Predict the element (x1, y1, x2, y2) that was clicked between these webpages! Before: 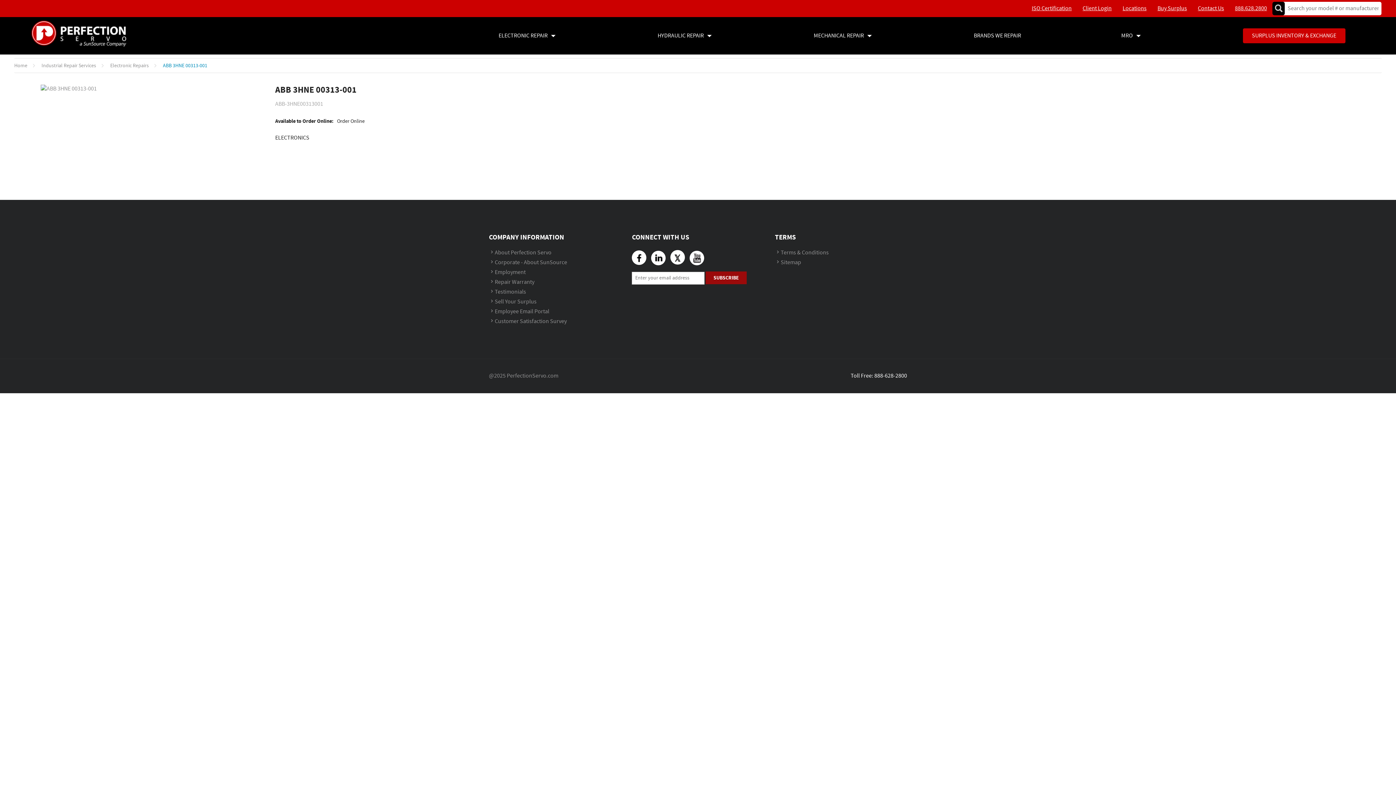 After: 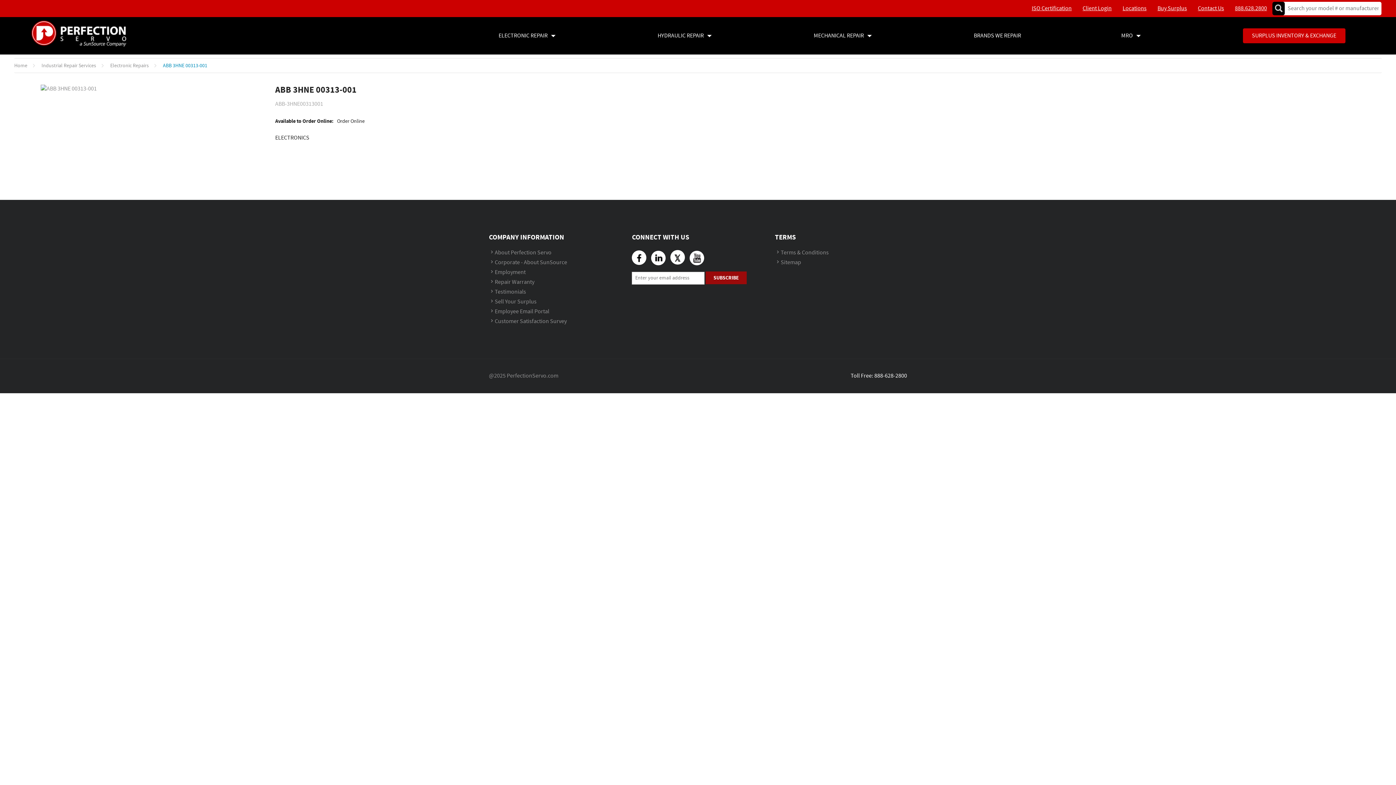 Action: bbox: (40, 85, 96, 92)